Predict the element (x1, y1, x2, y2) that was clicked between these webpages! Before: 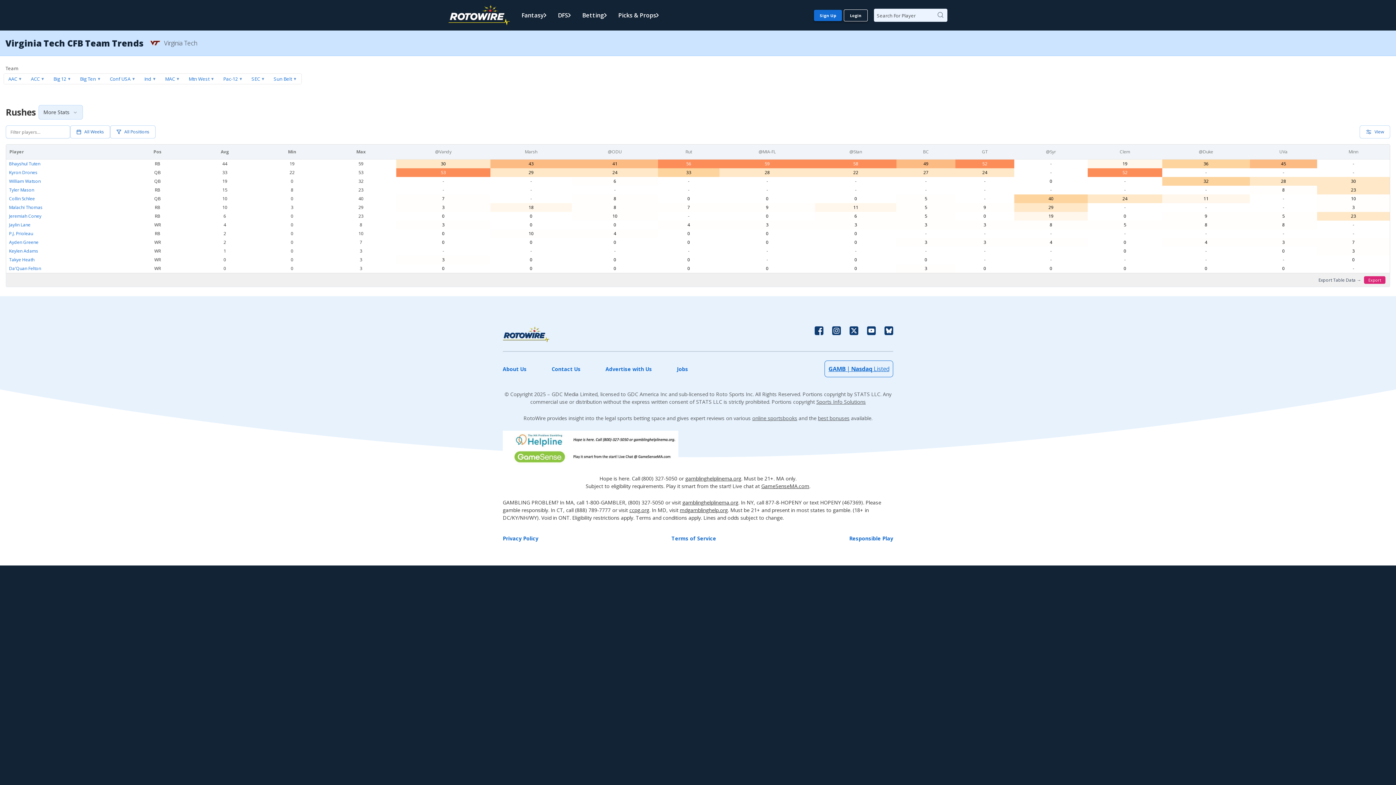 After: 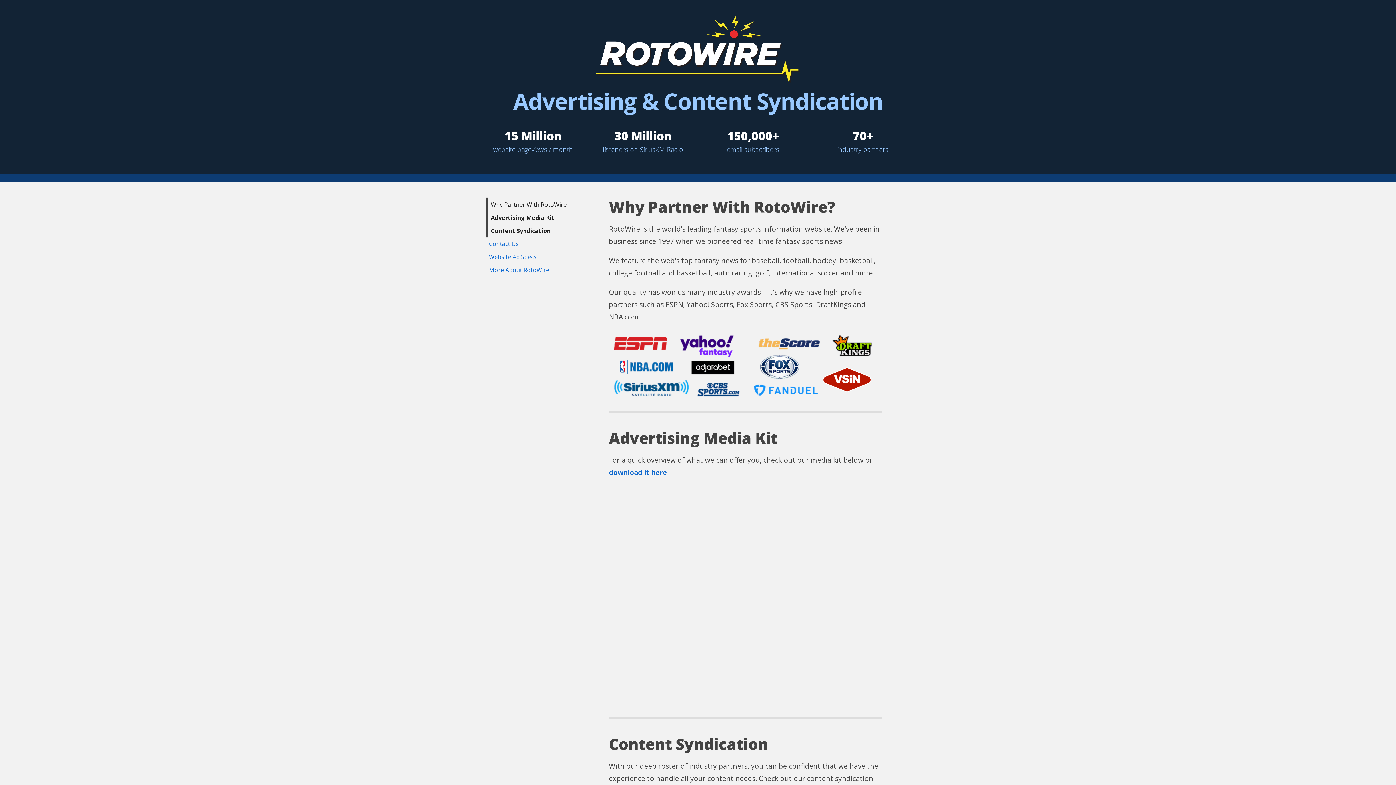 Action: label: Advertise with Us bbox: (605, 360, 652, 377)